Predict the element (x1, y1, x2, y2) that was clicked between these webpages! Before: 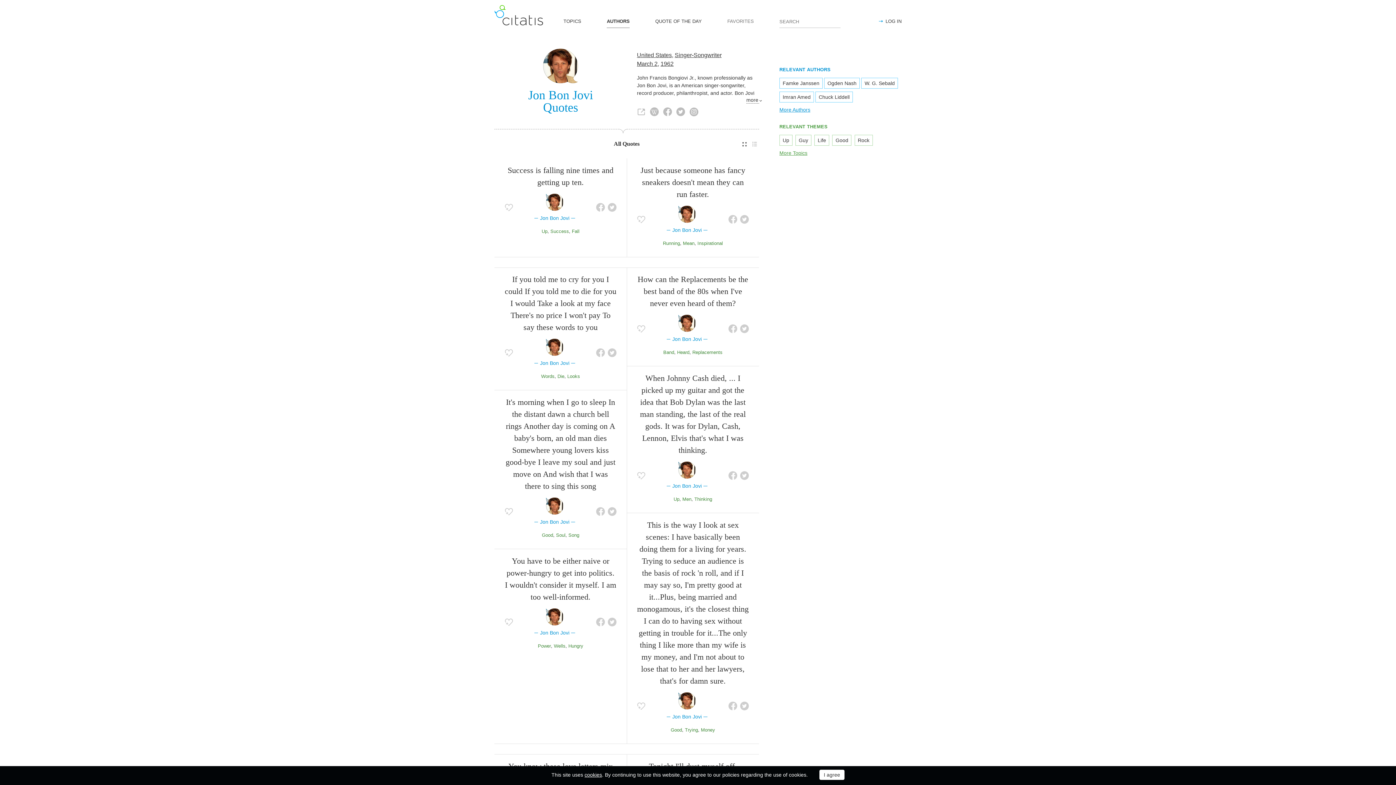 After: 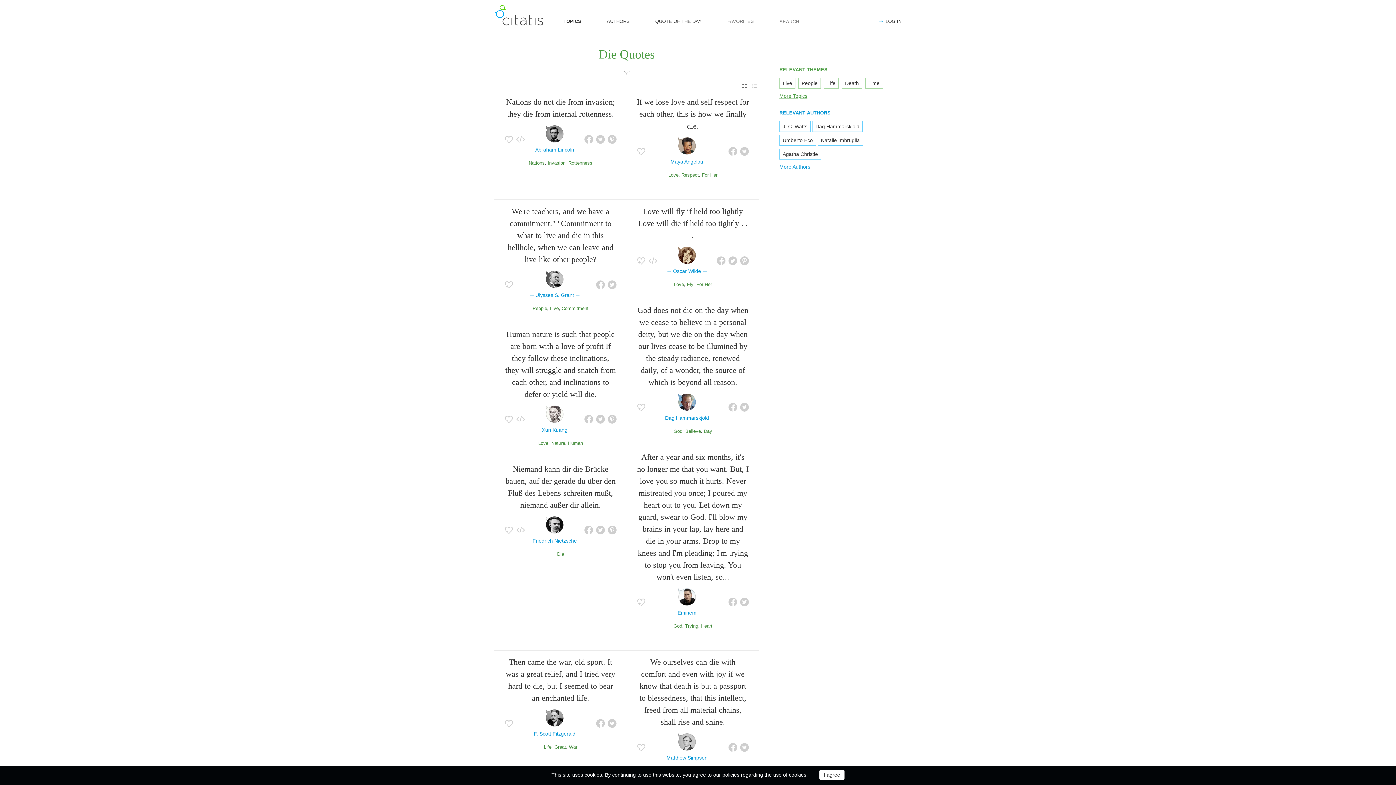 Action: label: Die bbox: (557, 373, 564, 379)